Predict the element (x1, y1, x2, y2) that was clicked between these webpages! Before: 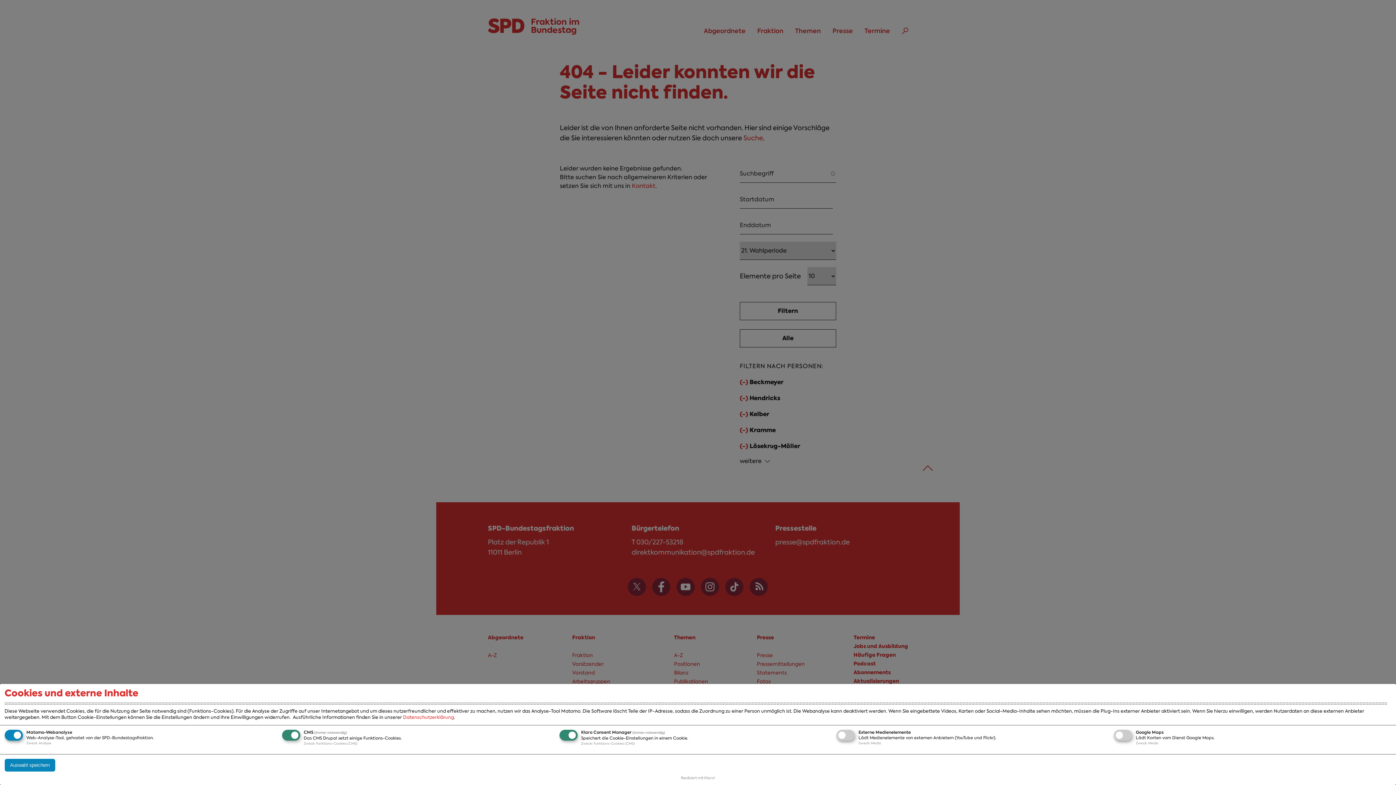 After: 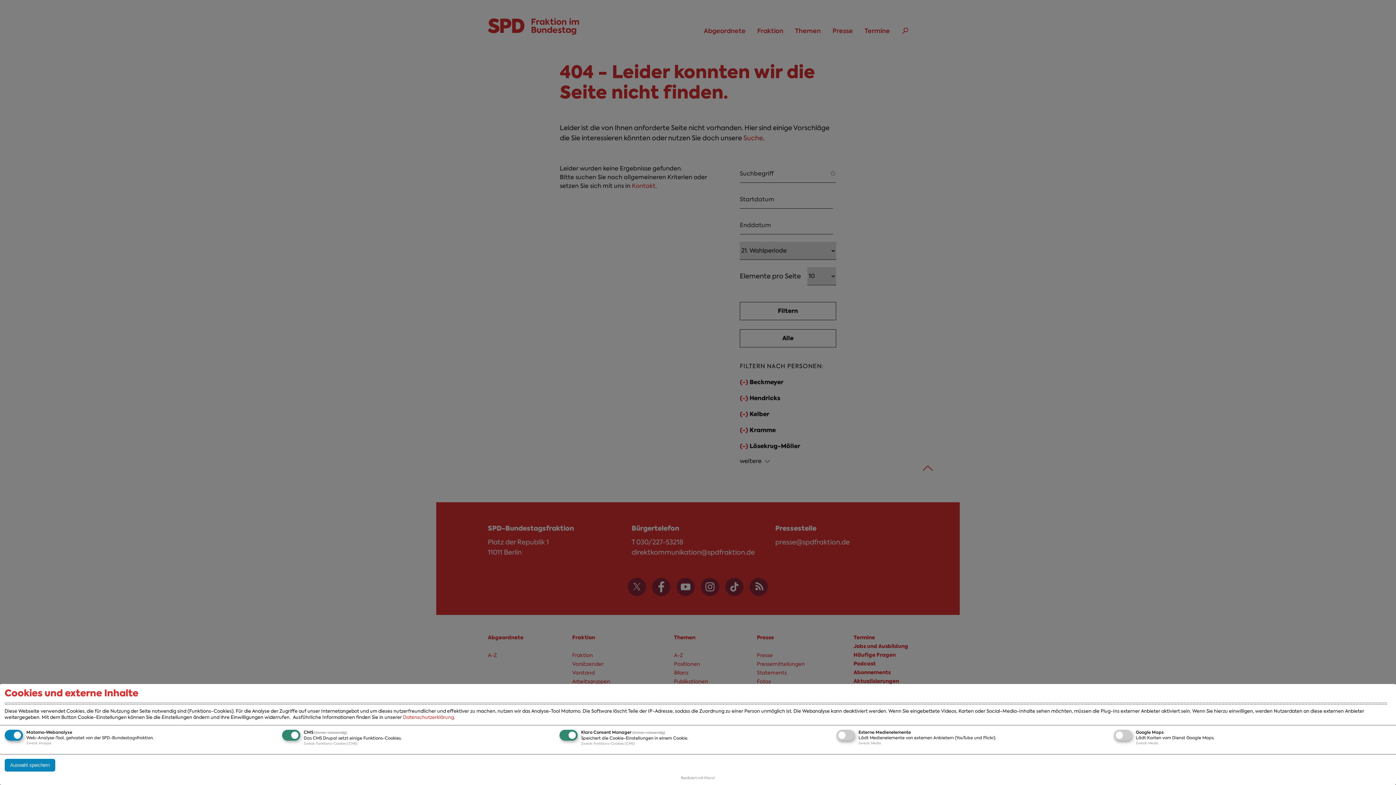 Action: bbox: (403, 714, 454, 720) label: Datenschutzerklärung